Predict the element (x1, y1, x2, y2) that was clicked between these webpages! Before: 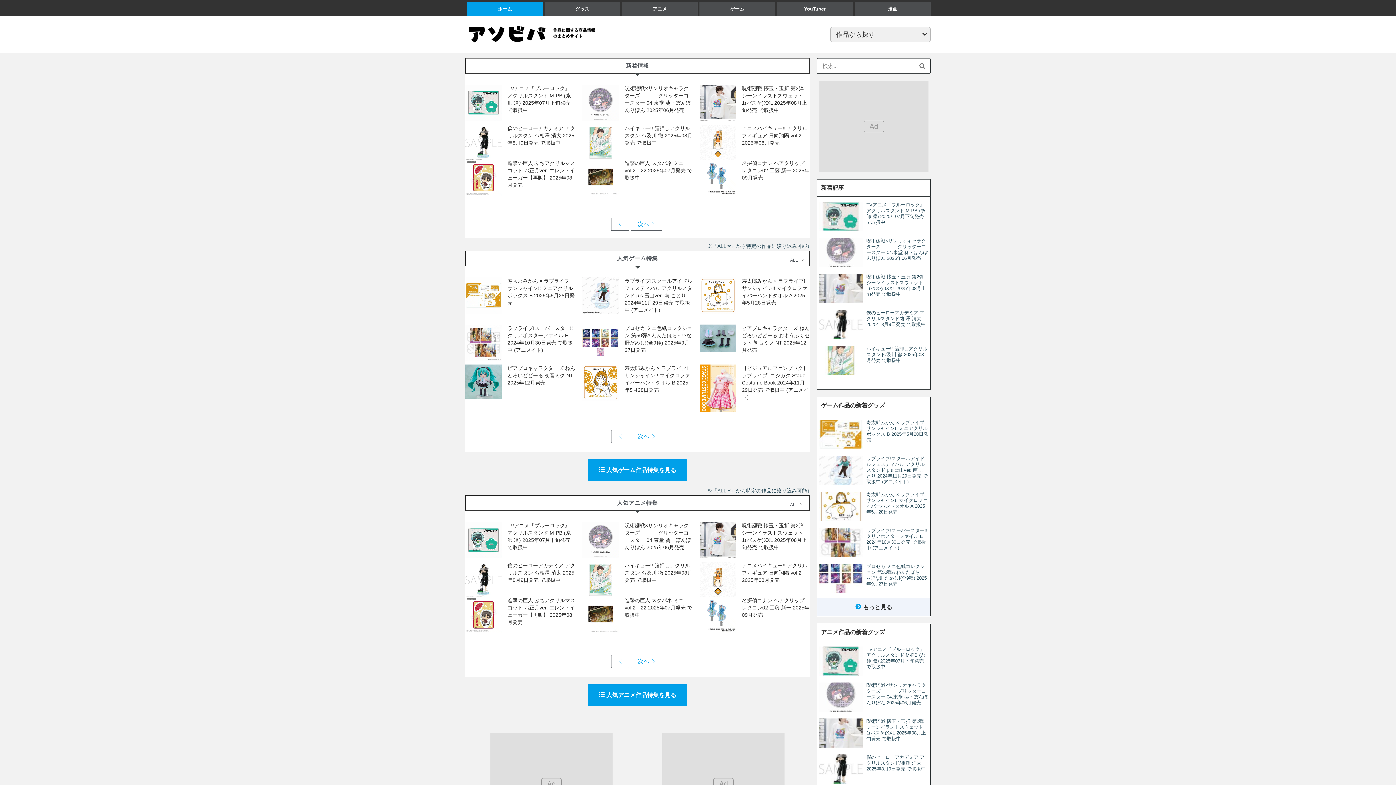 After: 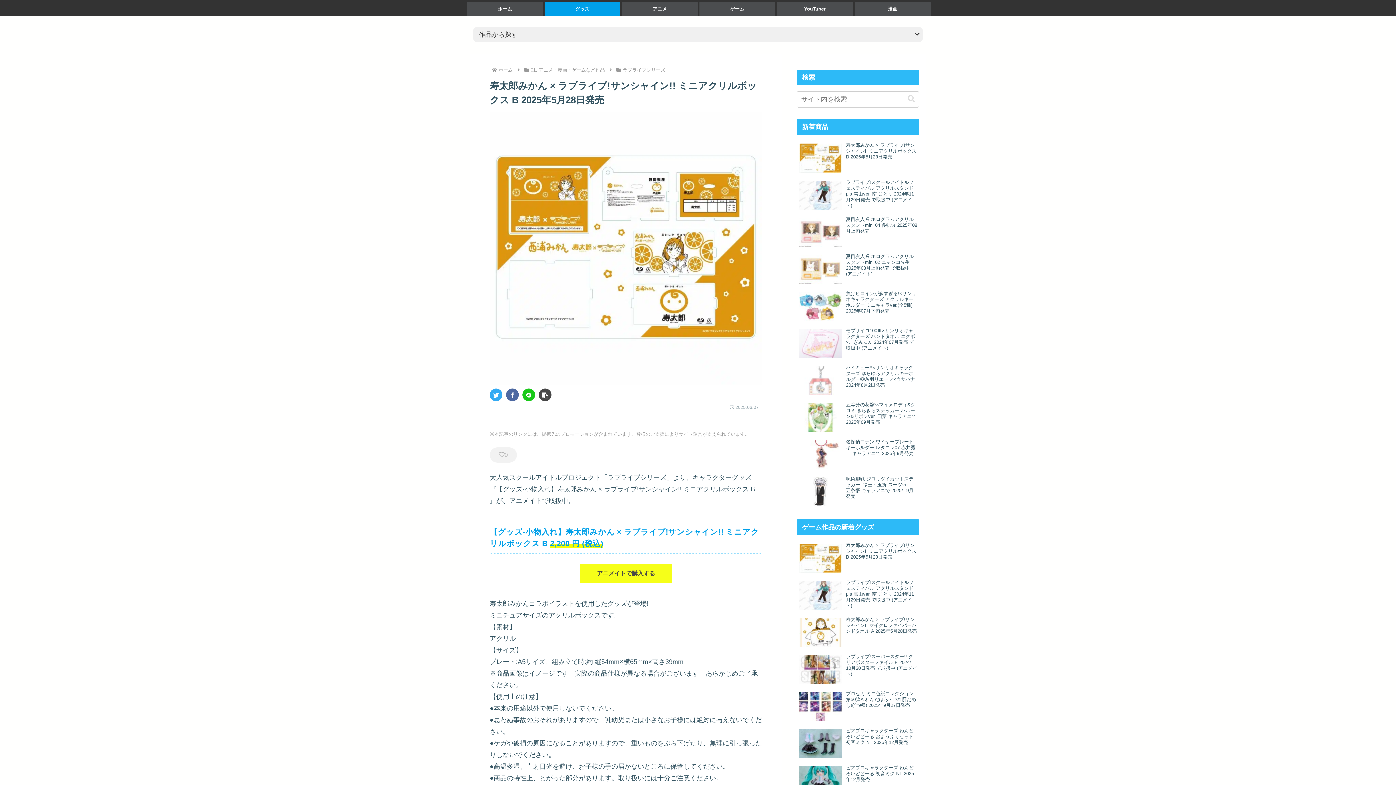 Action: label: 寿太郎みかん × ラブライブ!サンシャイン!! ミニアクリルボックス B 2025年5月28日発売 bbox: (817, 418, 930, 452)